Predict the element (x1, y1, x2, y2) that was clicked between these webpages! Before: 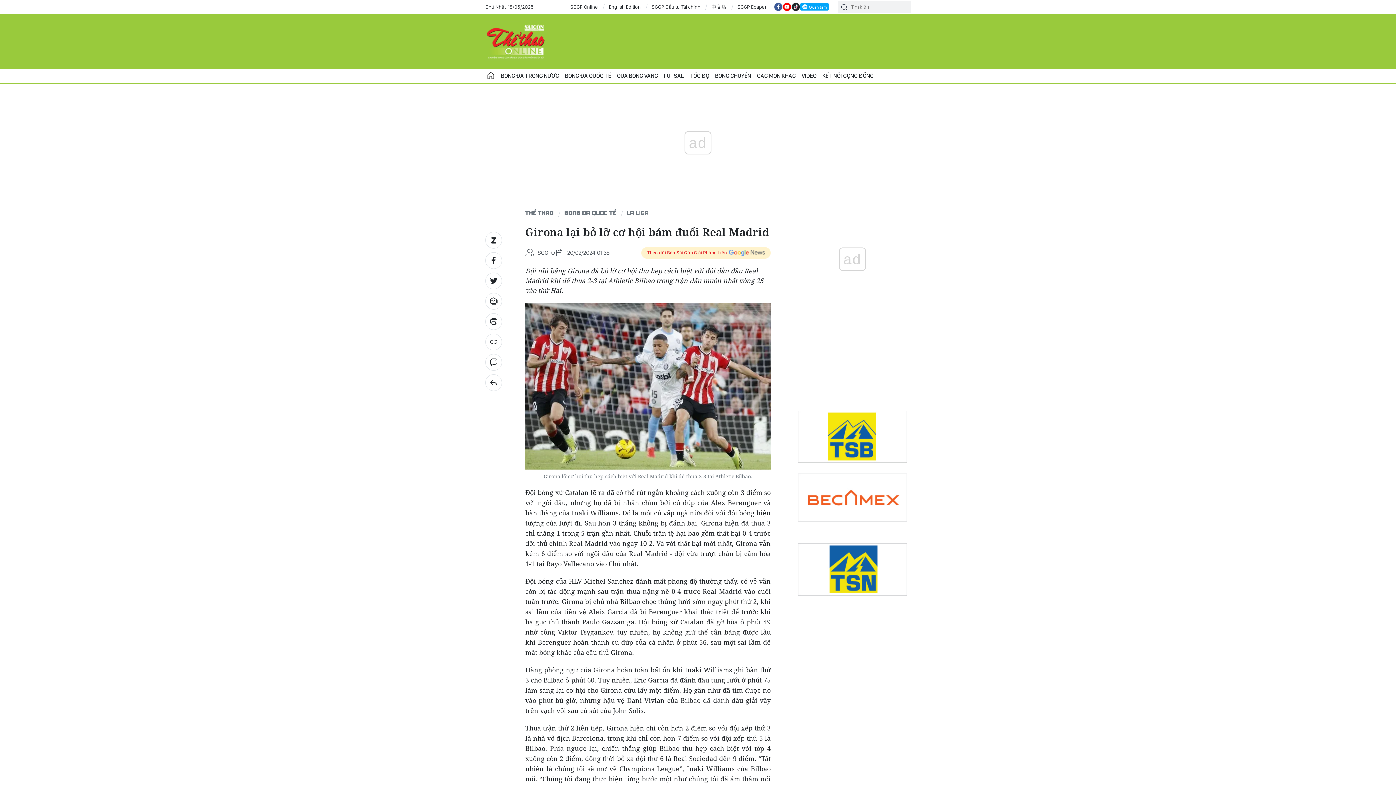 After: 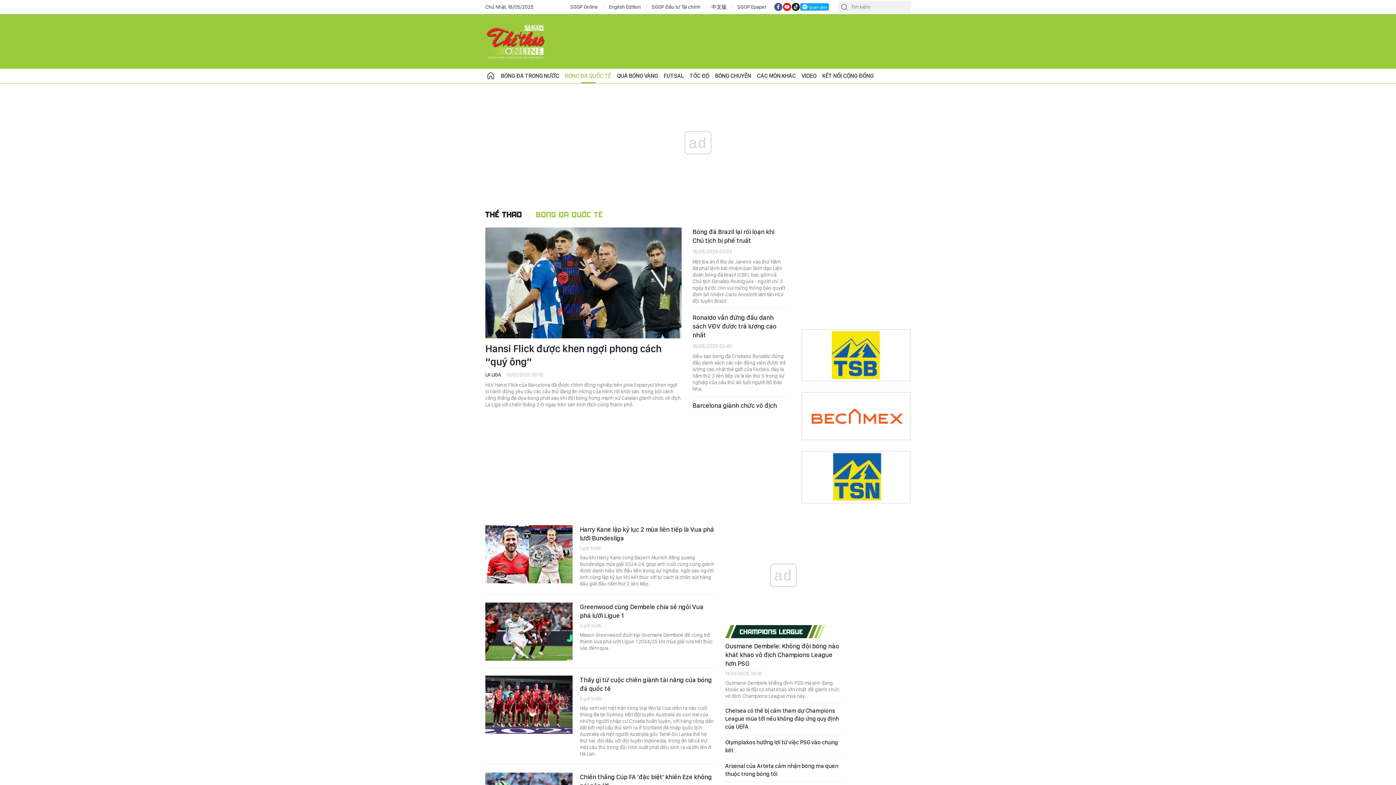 Action: bbox: (564, 209, 616, 216) label: BÓNG ĐÁ QUỐC TẾ